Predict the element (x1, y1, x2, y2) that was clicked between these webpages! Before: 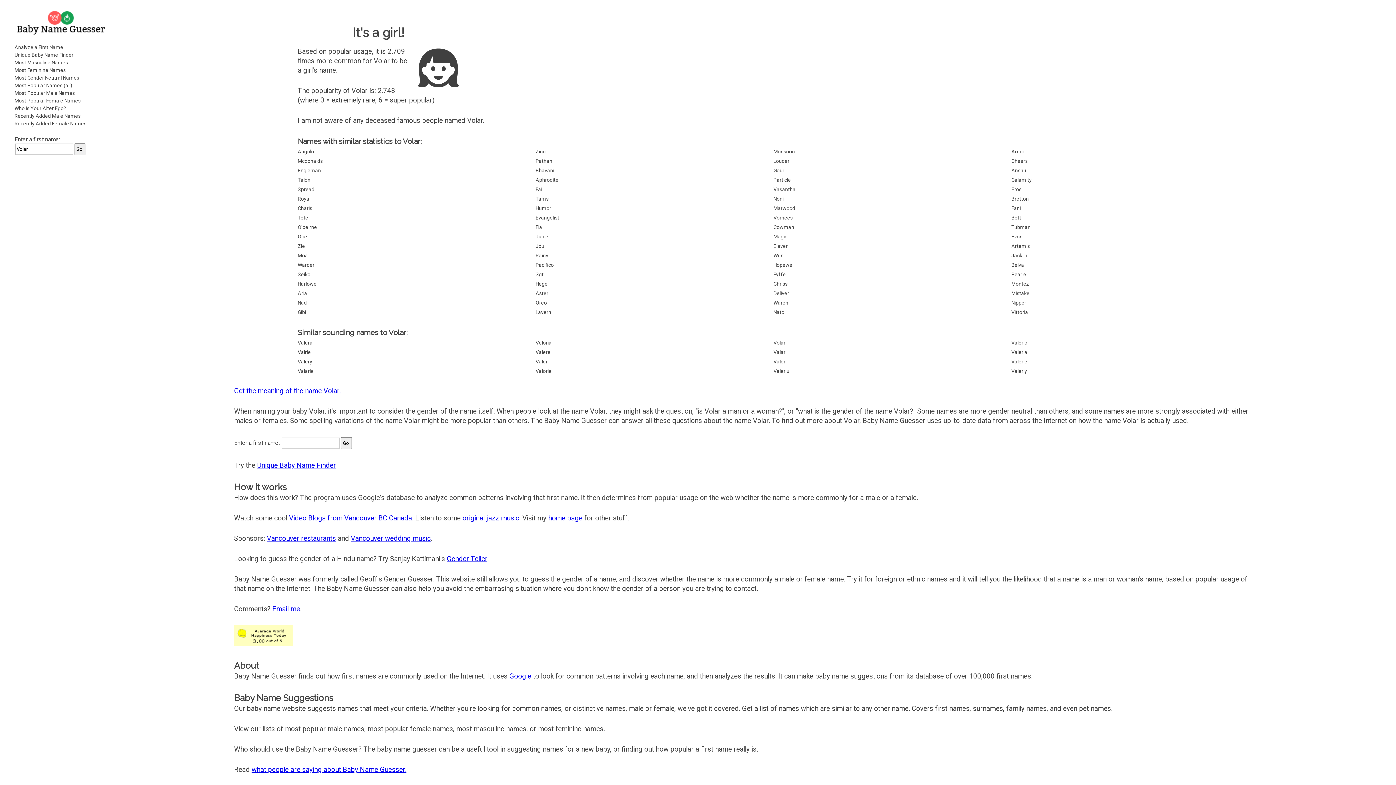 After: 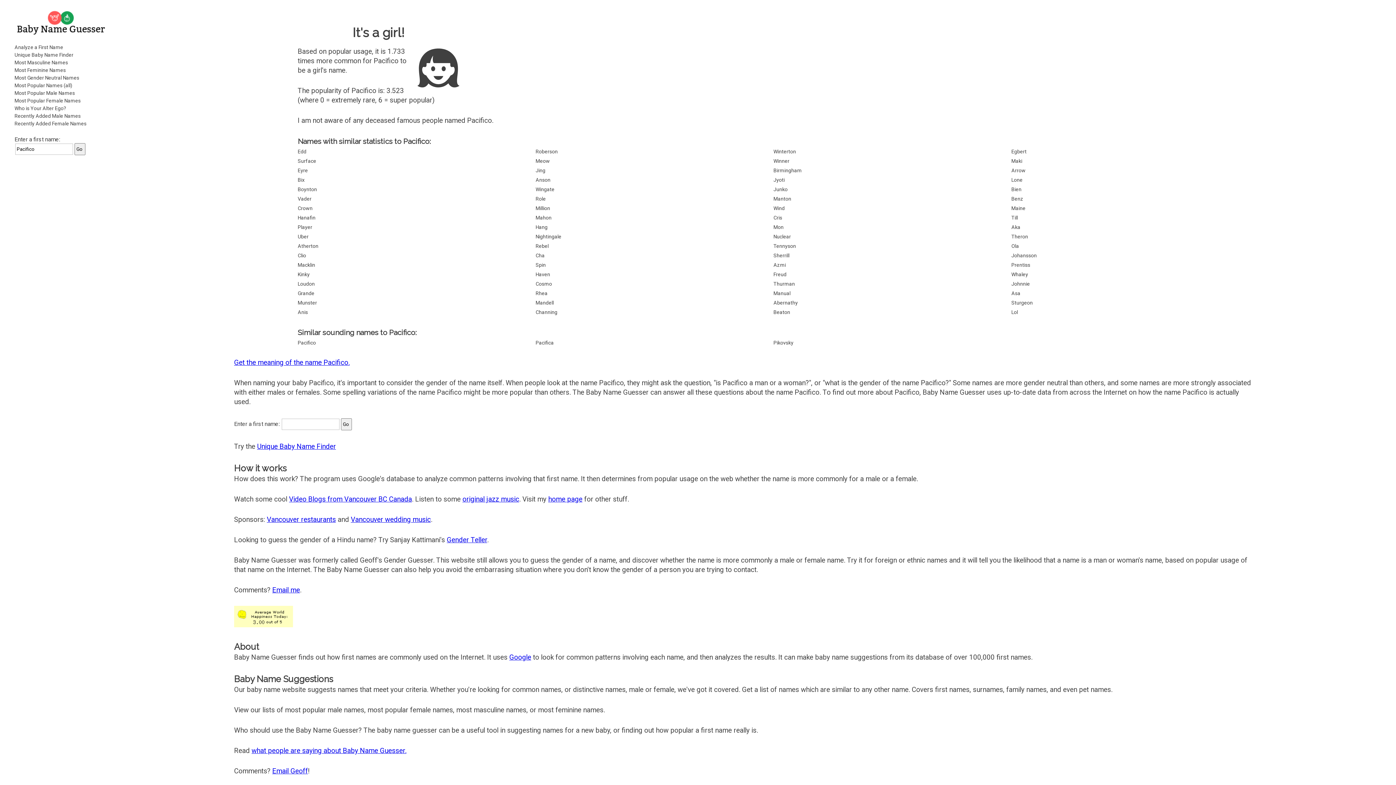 Action: label: Pacifico bbox: (535, 261, 773, 269)